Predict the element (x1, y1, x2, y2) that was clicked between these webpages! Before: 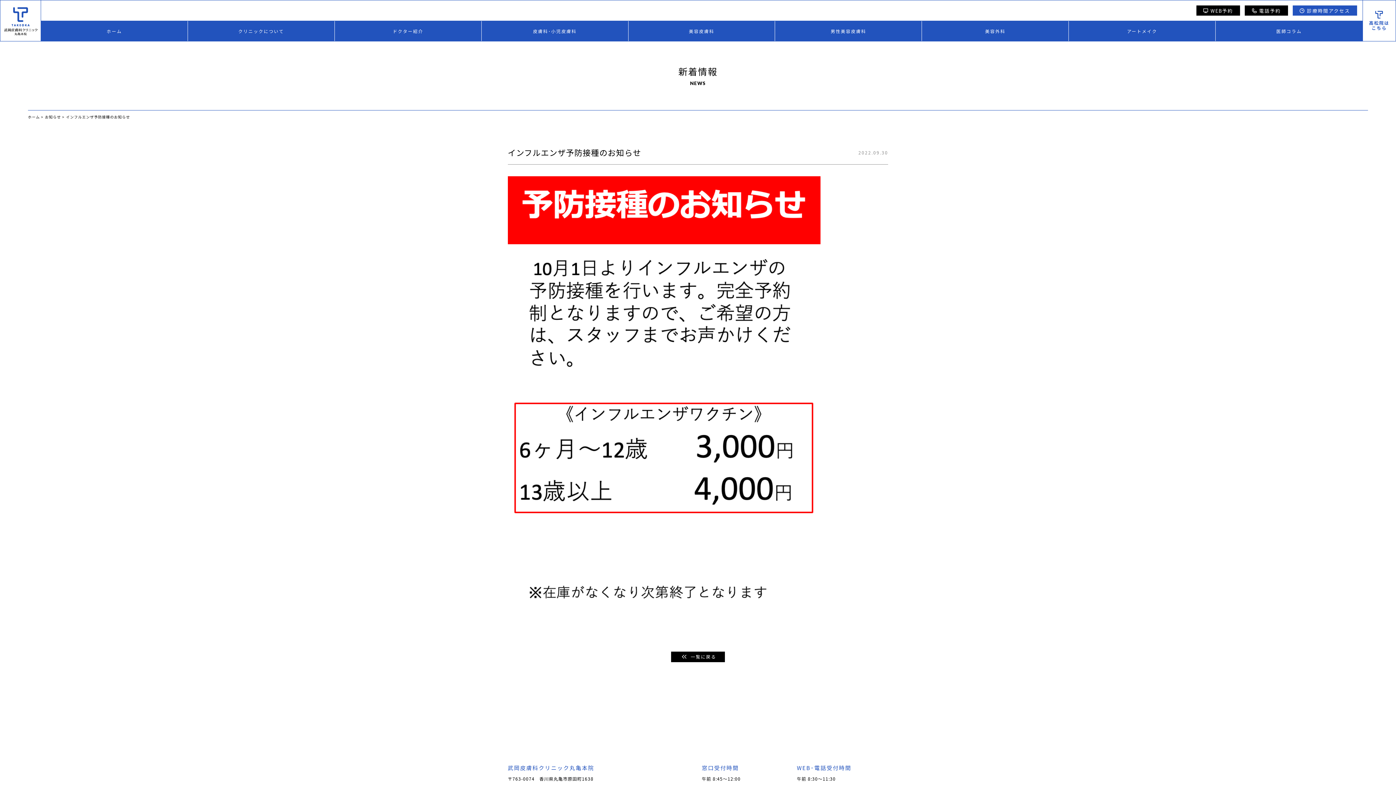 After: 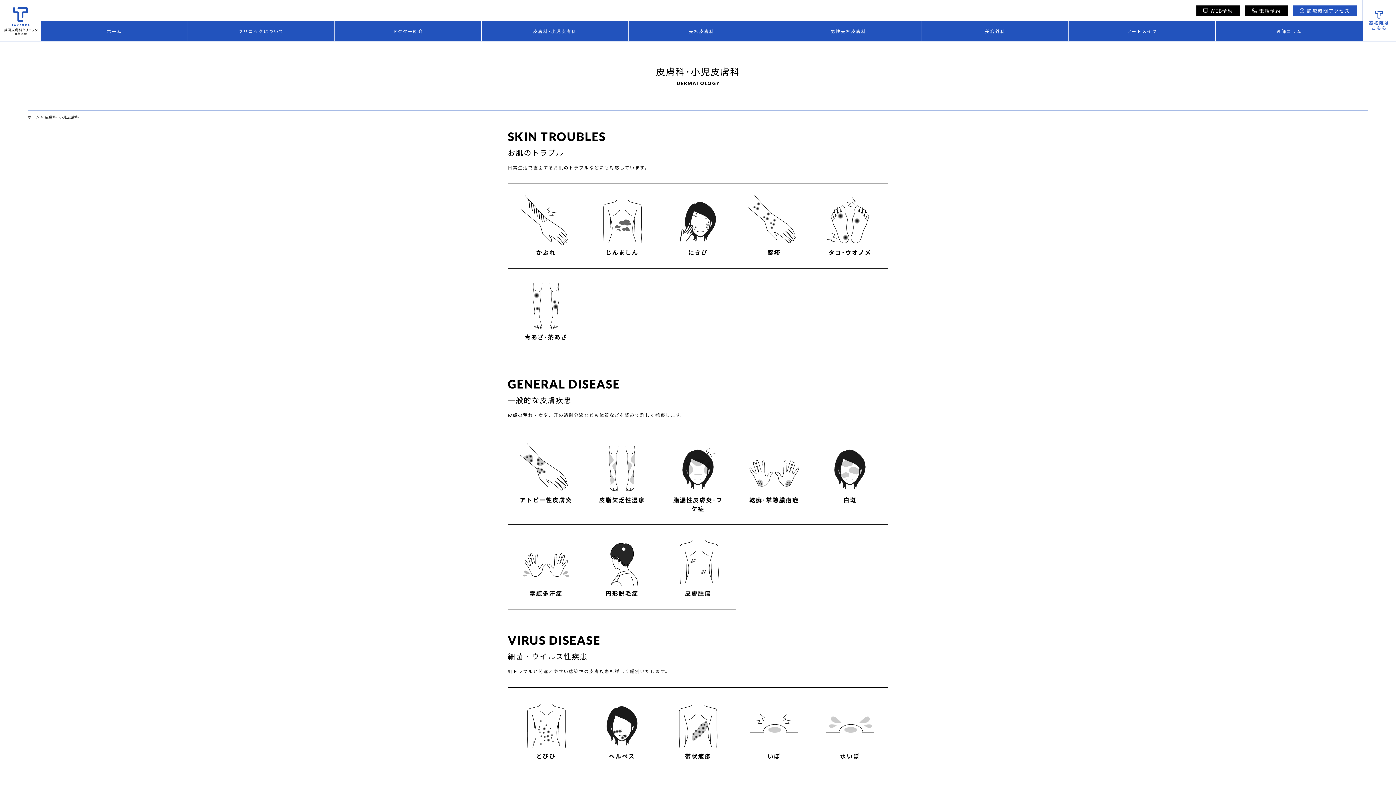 Action: bbox: (481, 21, 628, 41) label: 皮膚科･小児皮膚科